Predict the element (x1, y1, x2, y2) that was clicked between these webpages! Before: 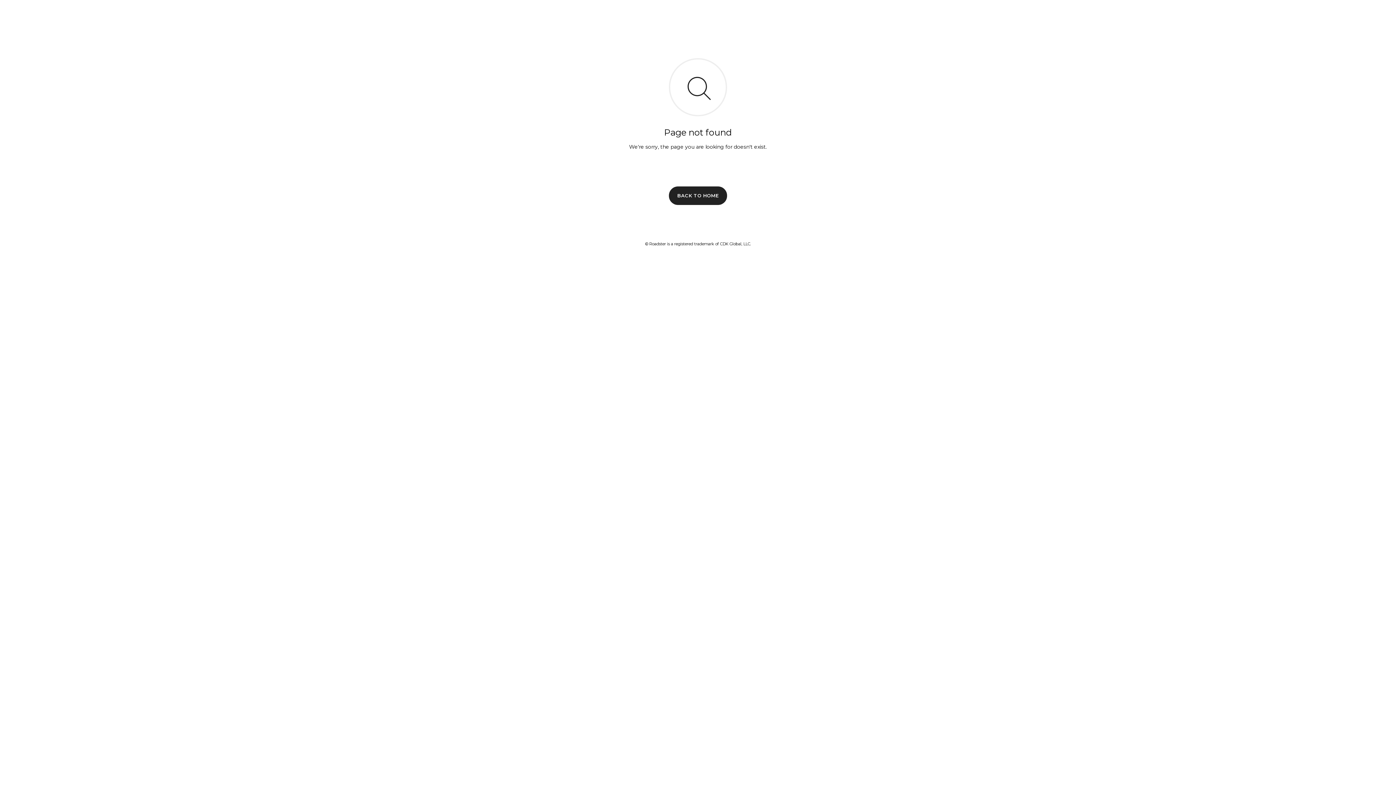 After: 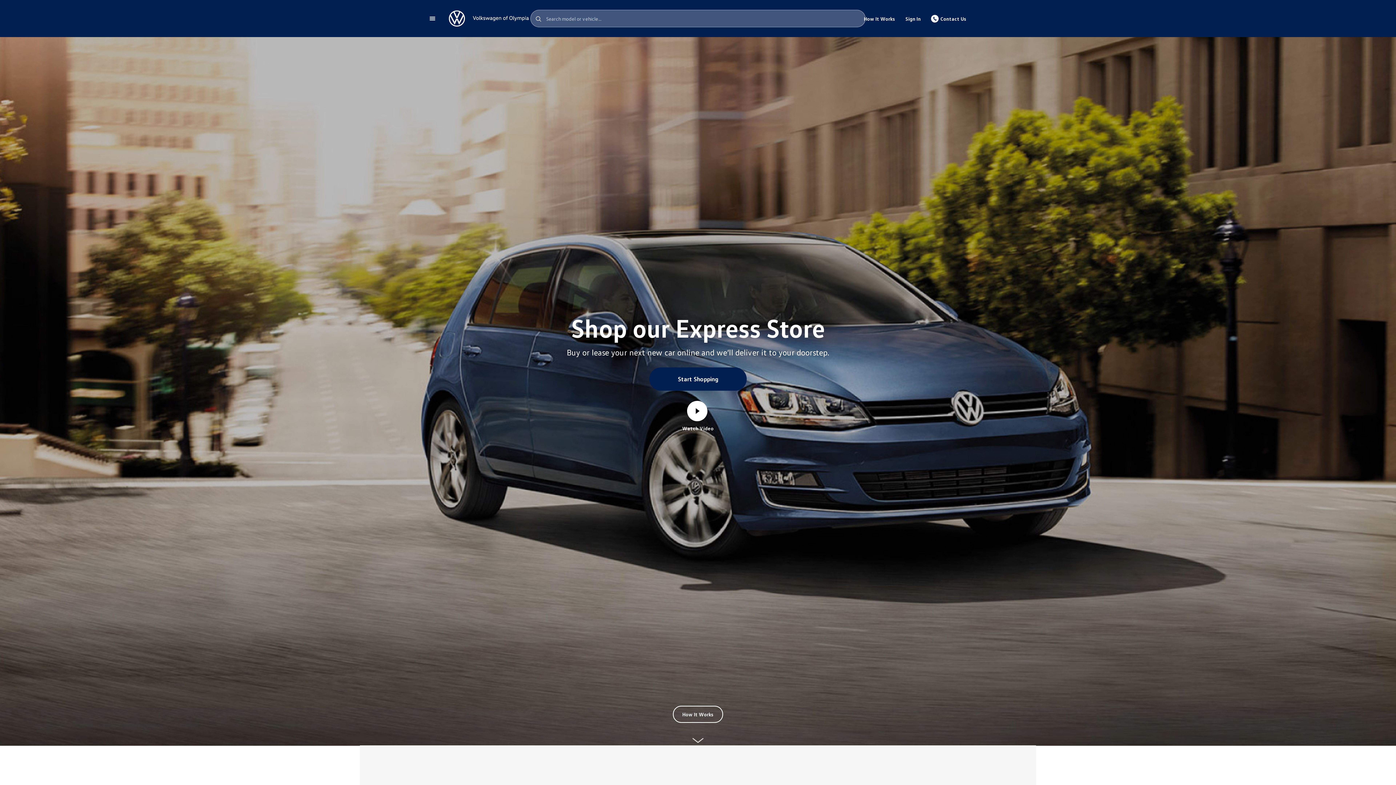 Action: label: BACK TO HOME bbox: (669, 186, 727, 204)